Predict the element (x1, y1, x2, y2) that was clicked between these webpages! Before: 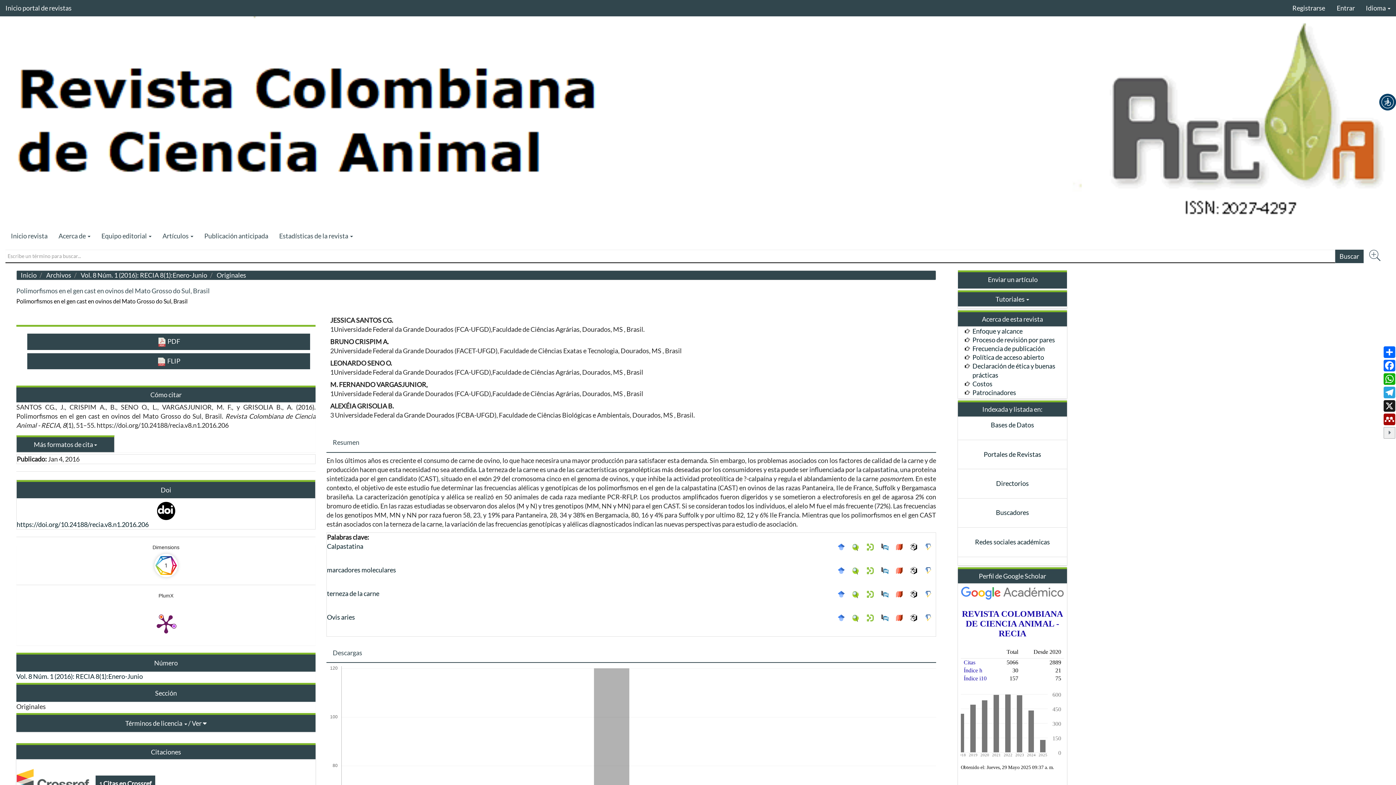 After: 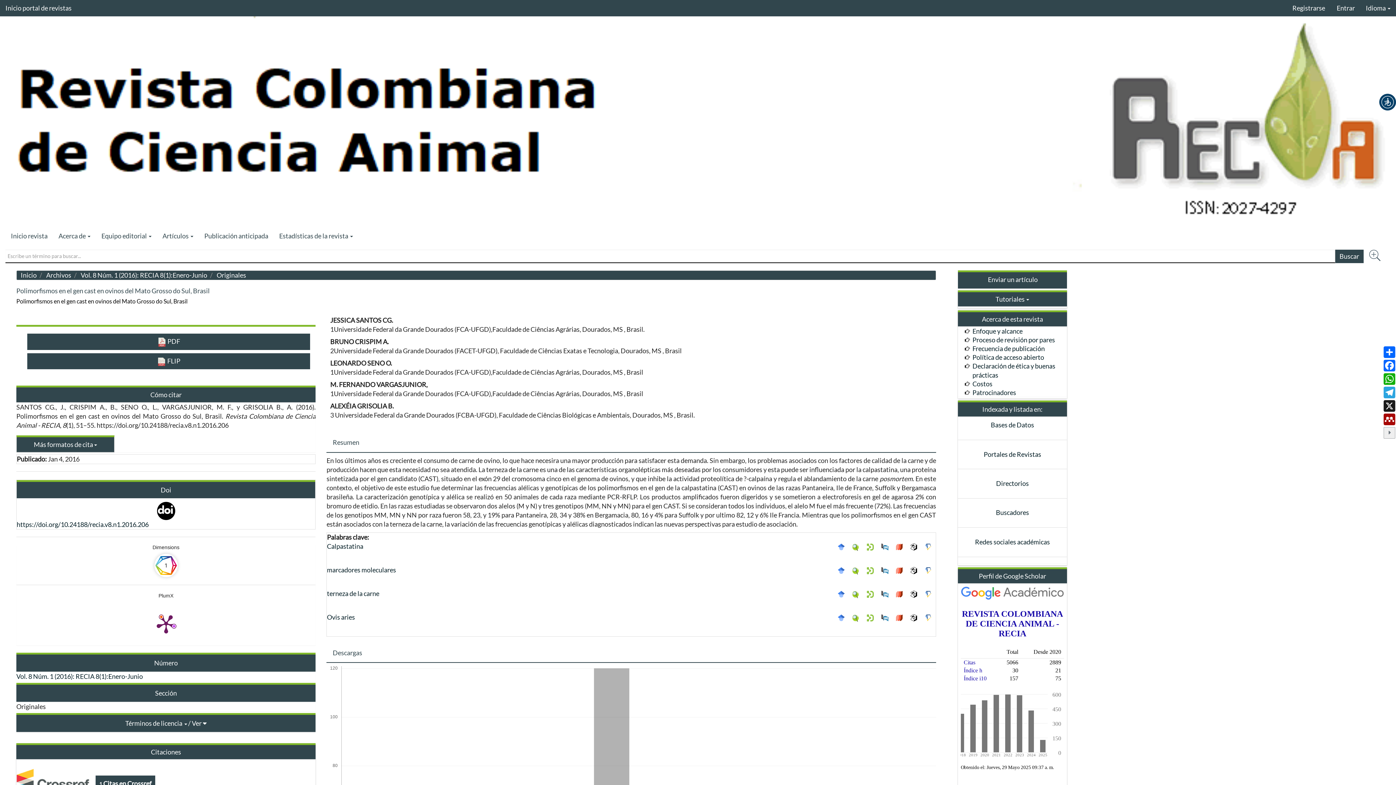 Action: bbox: (866, 542, 877, 551)